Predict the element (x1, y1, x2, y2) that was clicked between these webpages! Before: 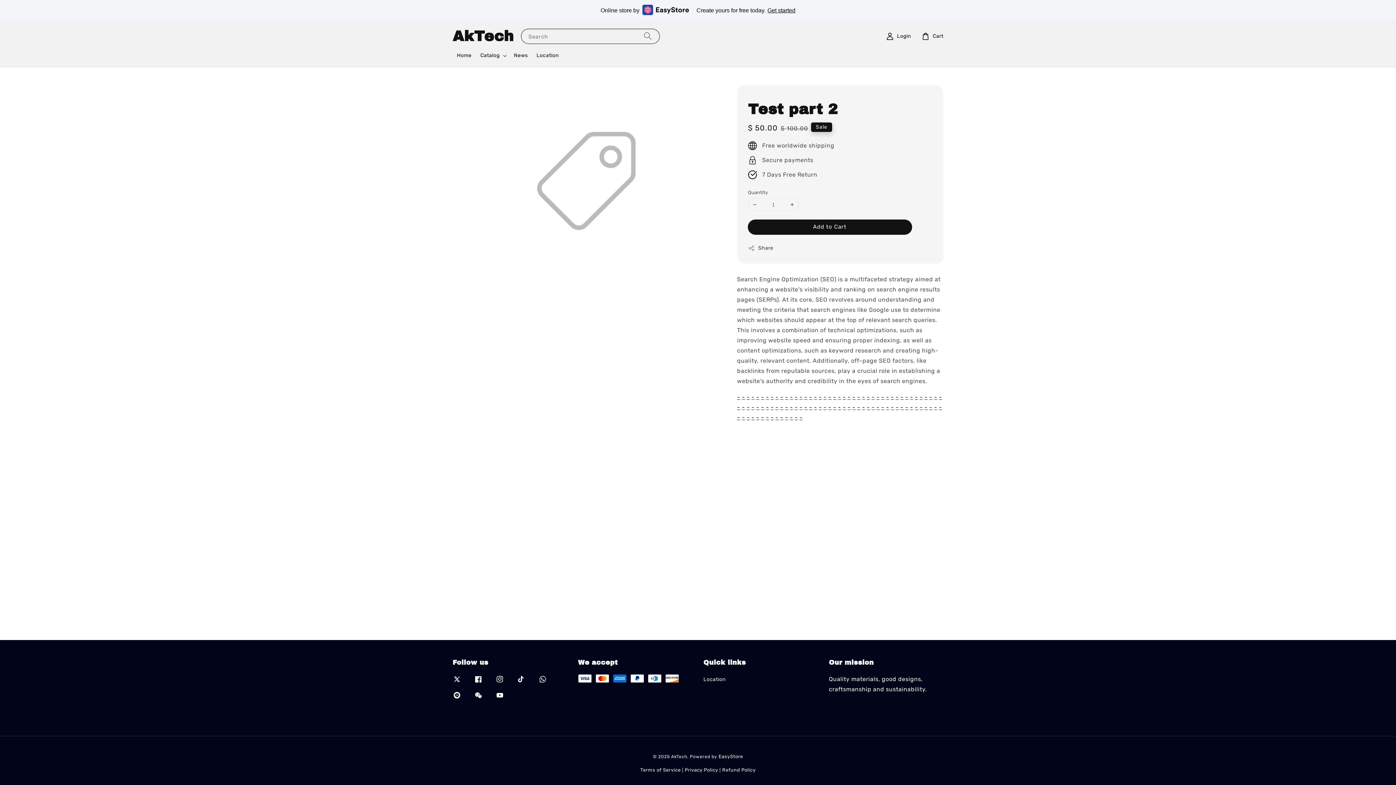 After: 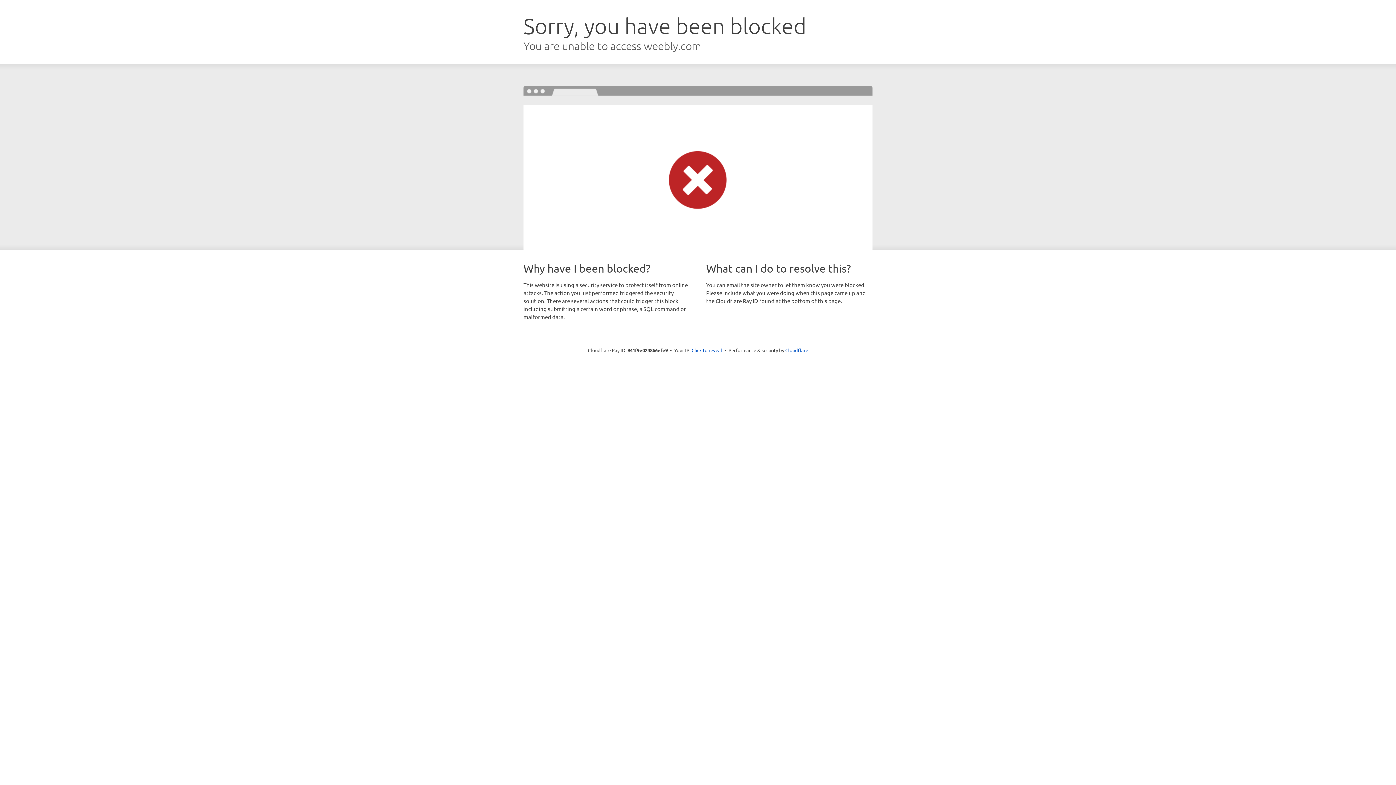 Action: label: - bbox: (847, 393, 850, 400)